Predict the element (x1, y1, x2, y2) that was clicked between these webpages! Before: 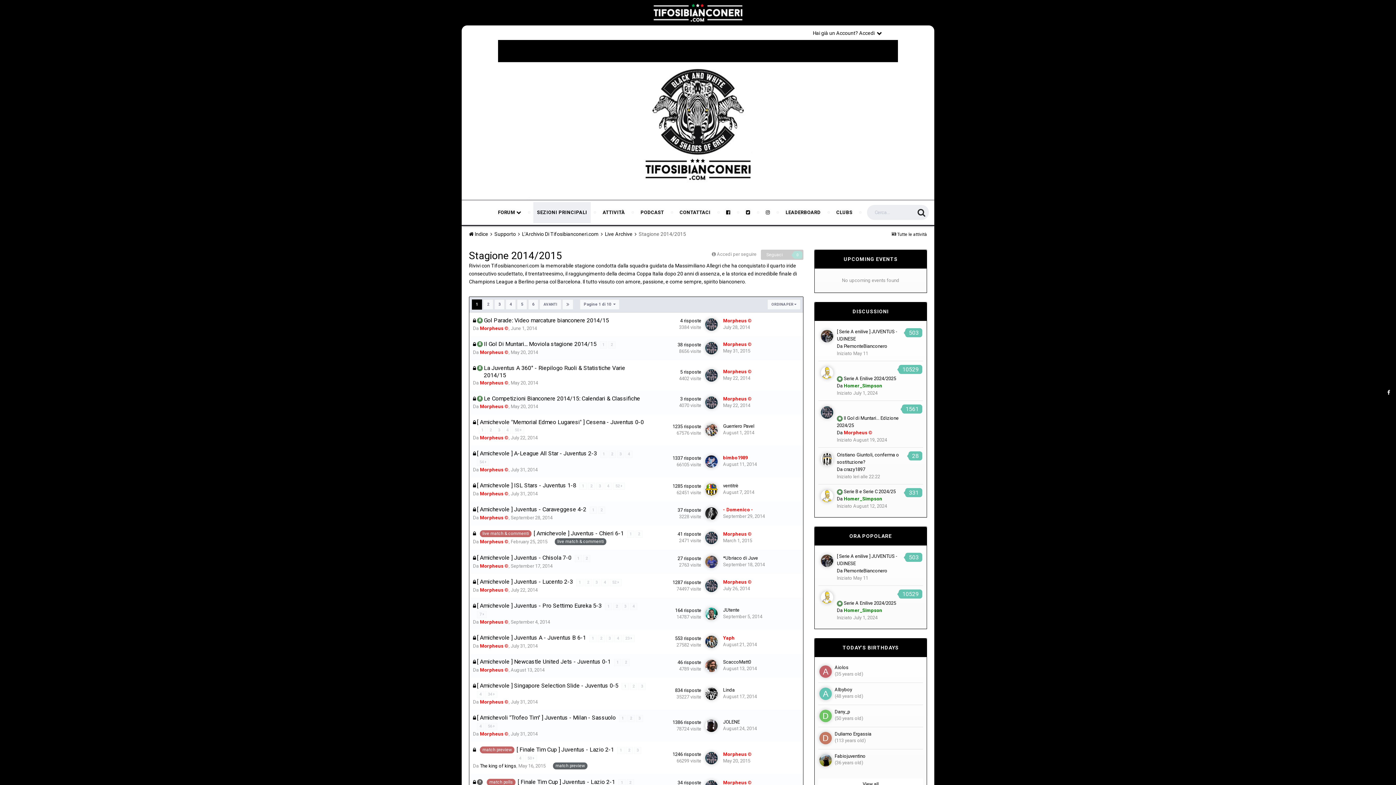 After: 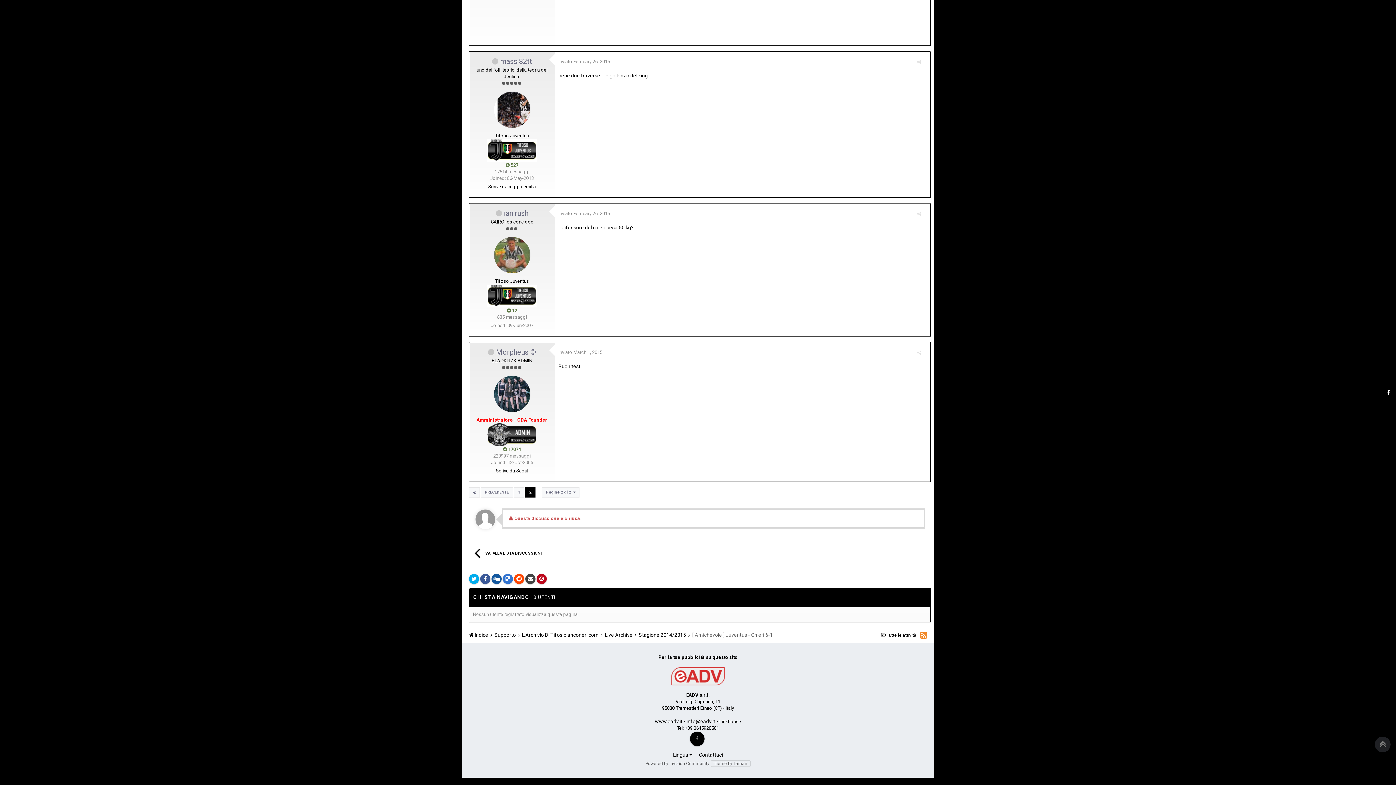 Action: label: March 1, 2015 bbox: (723, 538, 752, 543)